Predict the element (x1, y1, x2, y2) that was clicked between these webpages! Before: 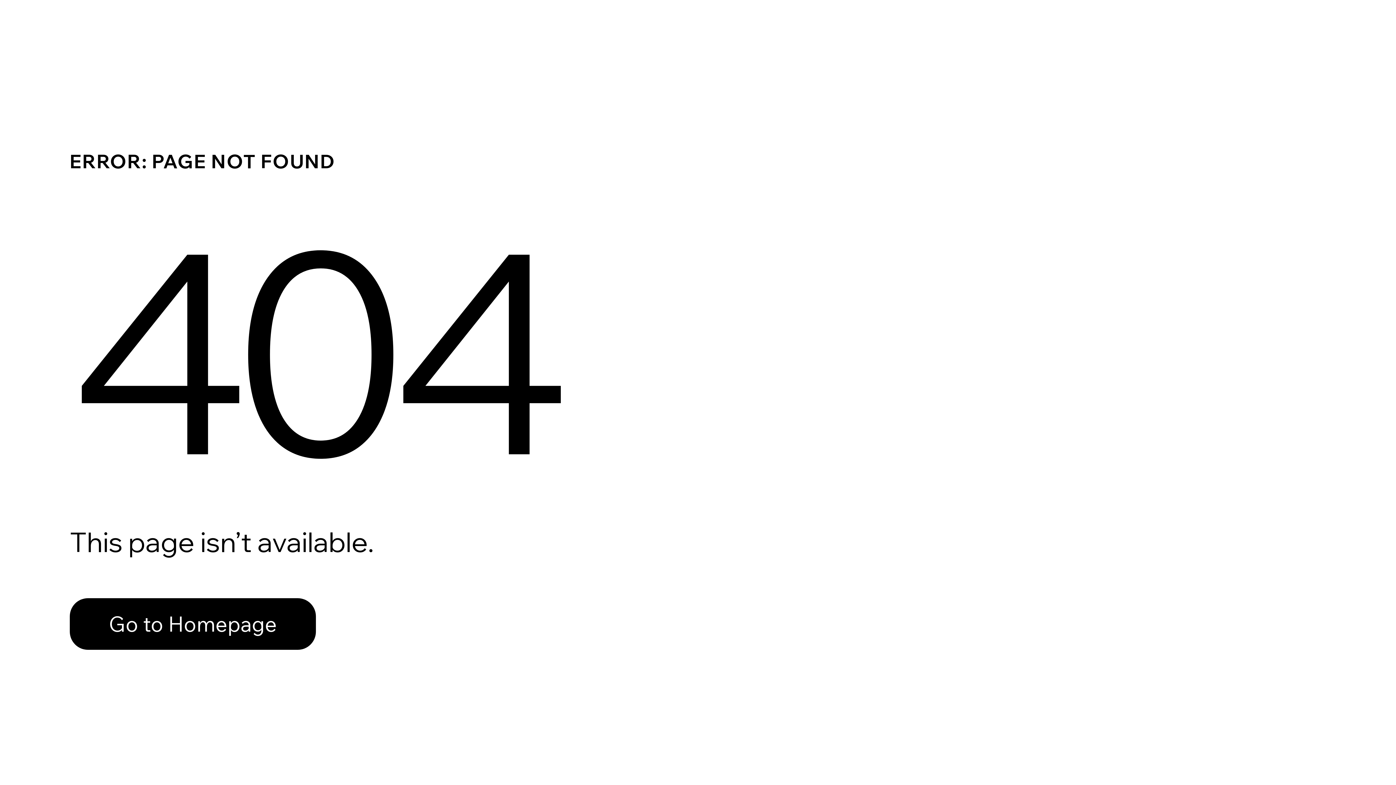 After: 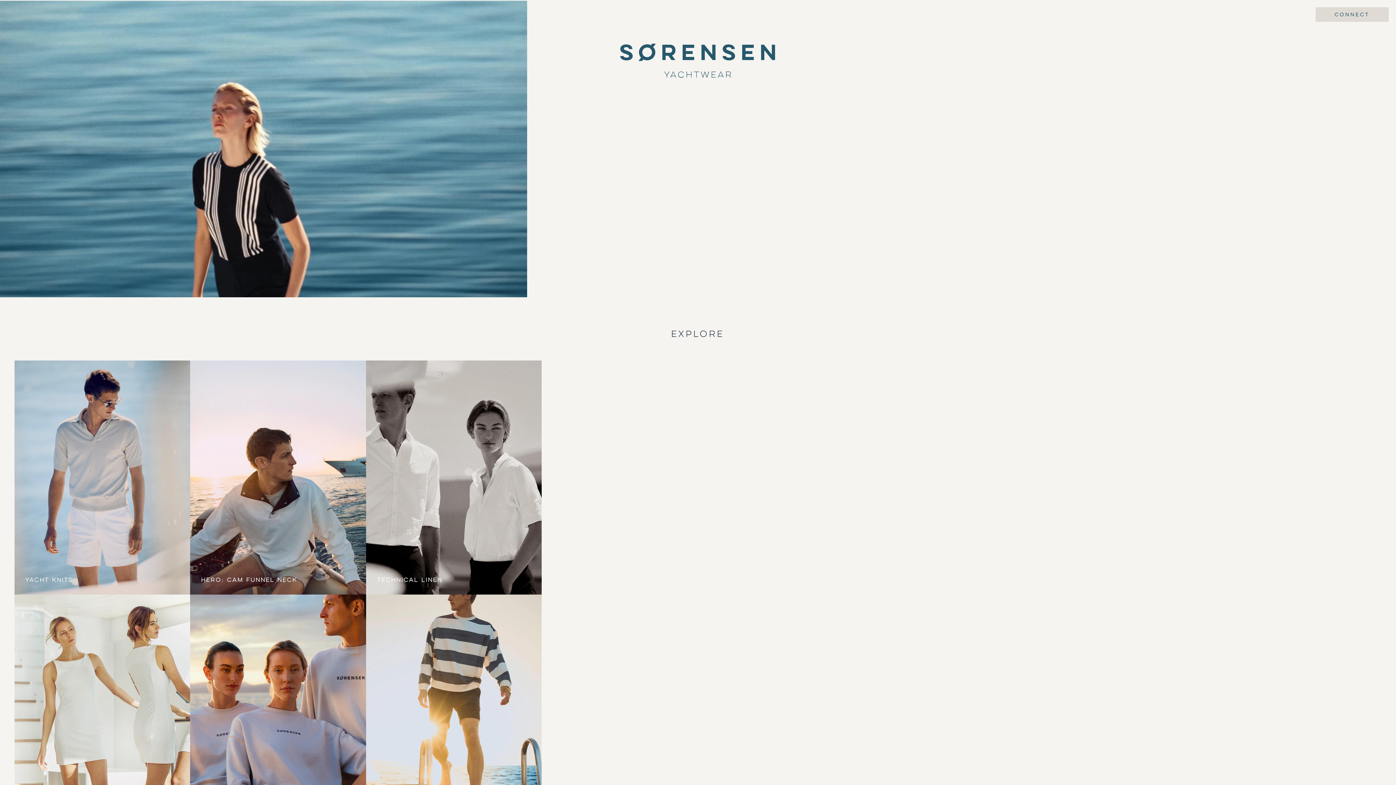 Action: label: Go to Homepage bbox: (69, 598, 316, 650)